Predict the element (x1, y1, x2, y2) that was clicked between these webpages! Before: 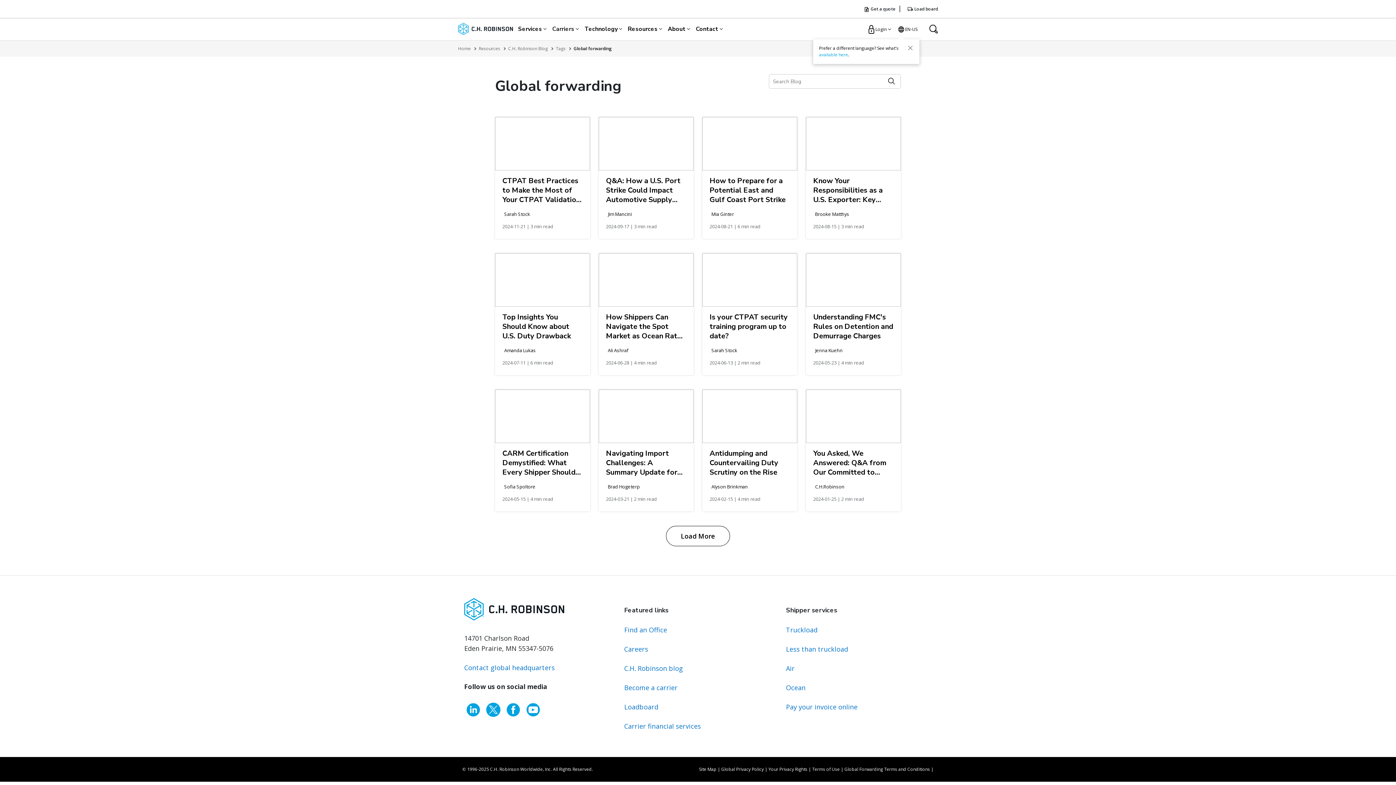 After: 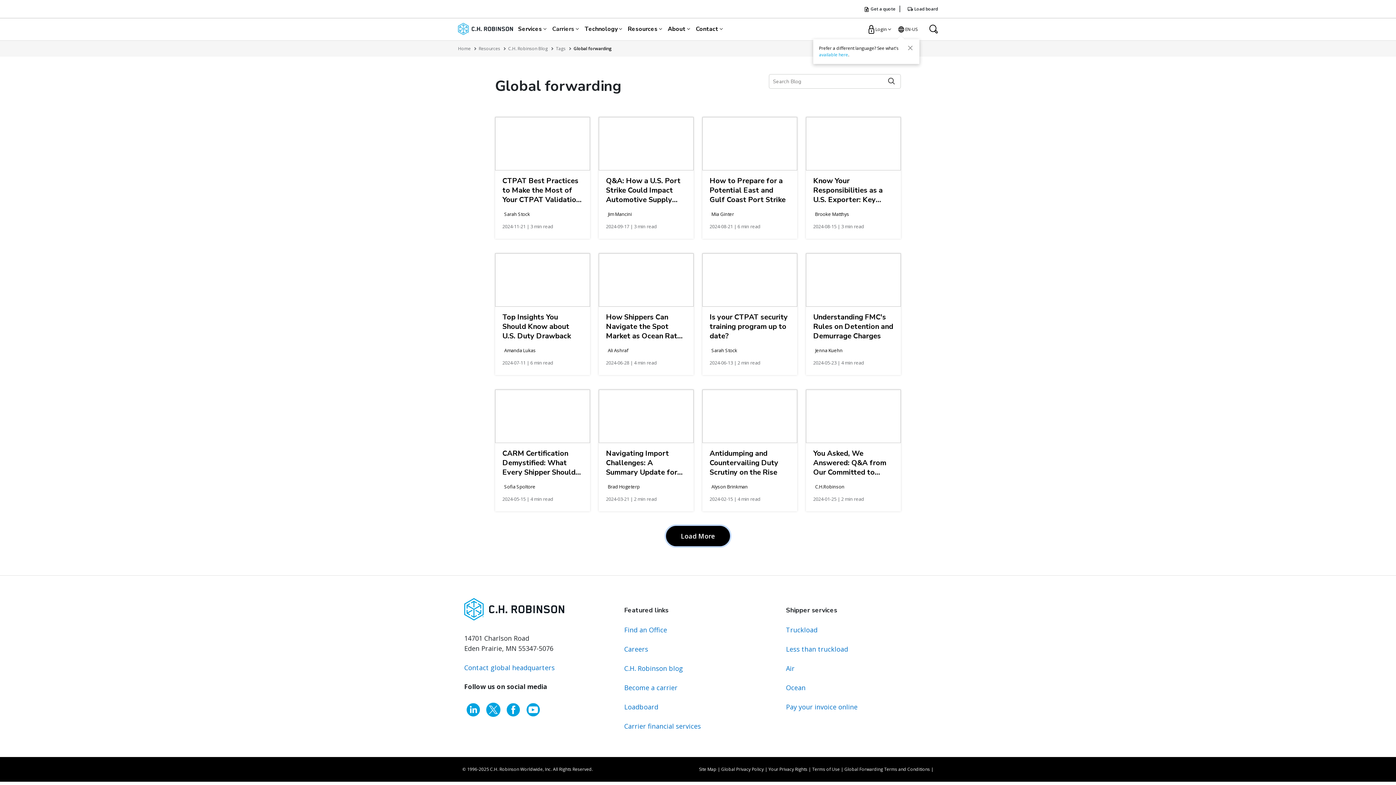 Action: bbox: (666, 526, 730, 546) label: Load More